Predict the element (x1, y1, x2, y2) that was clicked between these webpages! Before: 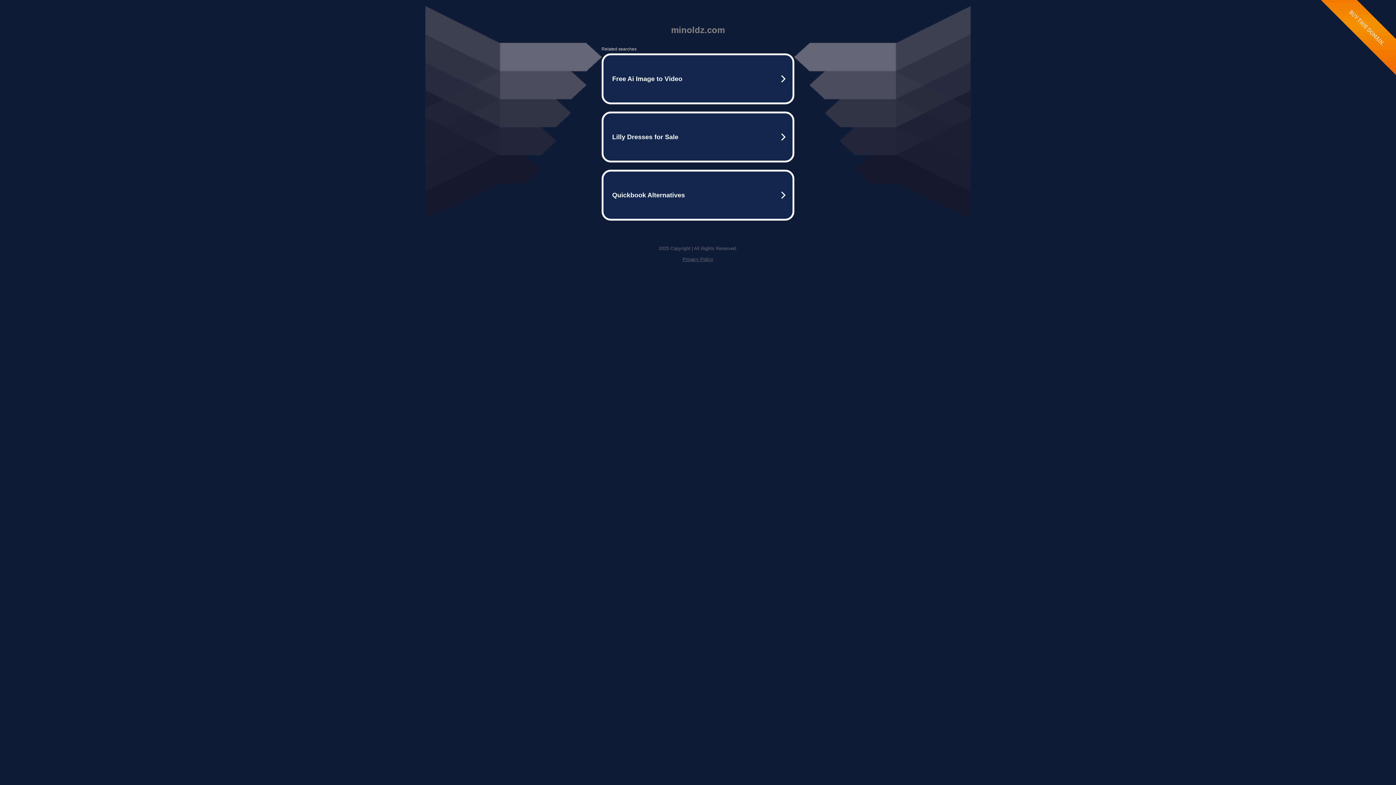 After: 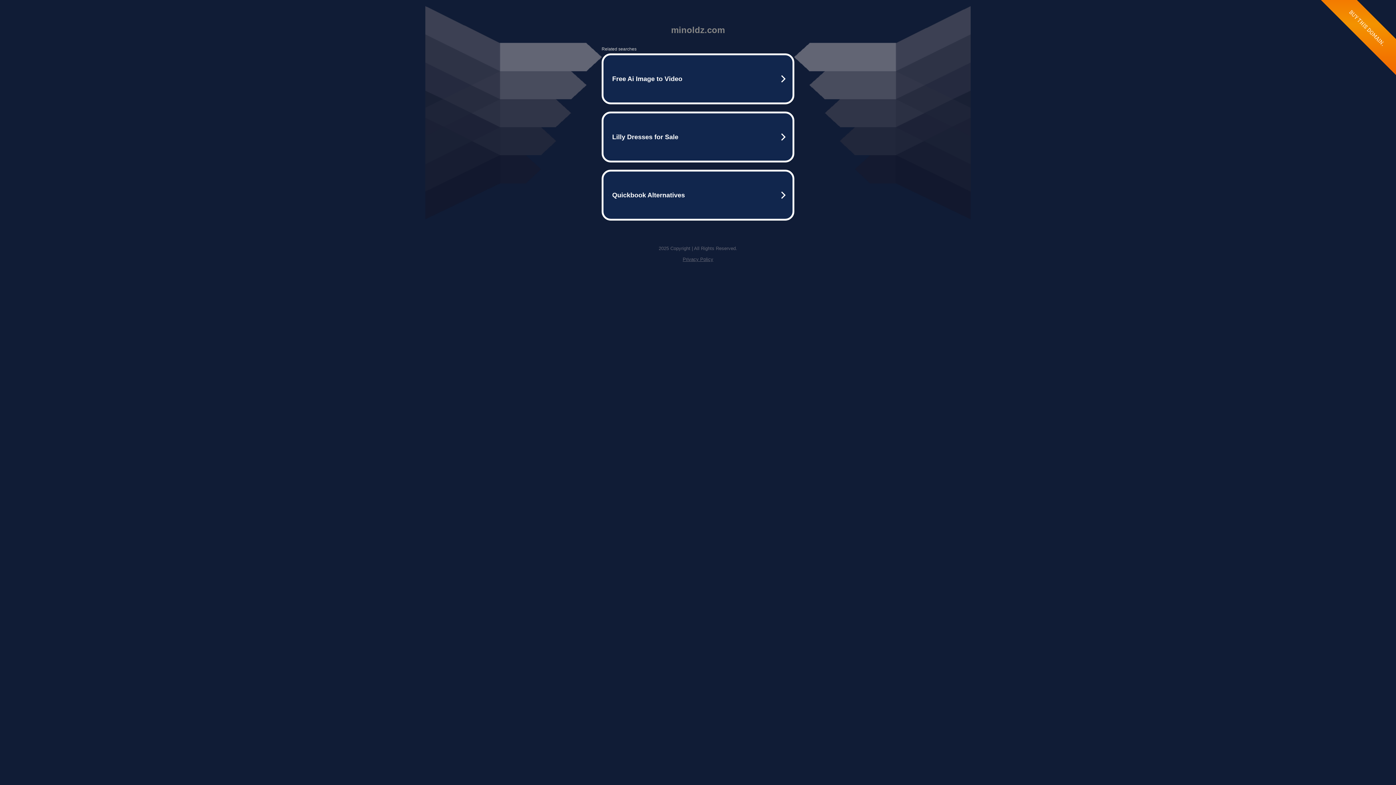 Action: bbox: (682, 256, 713, 262) label: Privacy Policy